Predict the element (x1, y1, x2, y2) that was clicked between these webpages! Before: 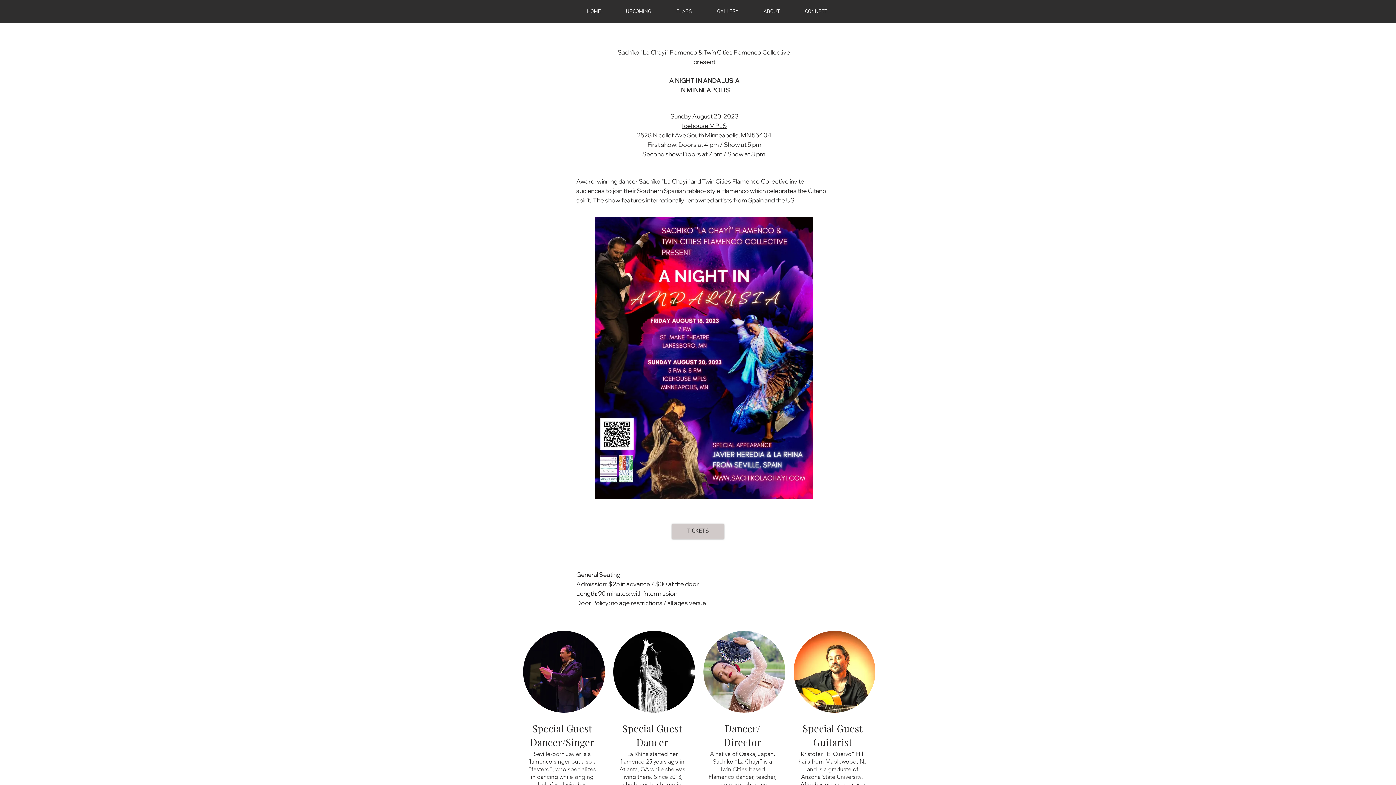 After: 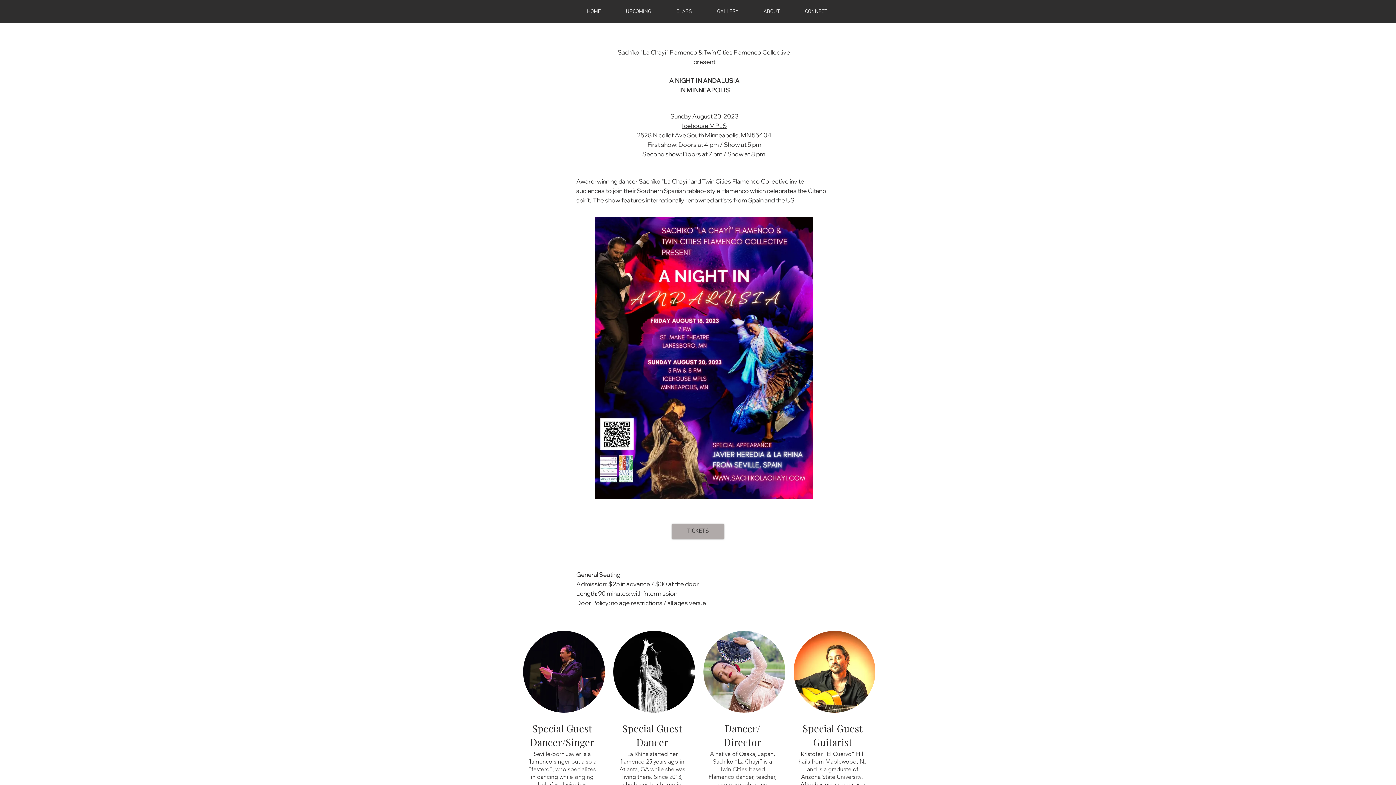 Action: bbox: (672, 524, 724, 538) label: TICKETS